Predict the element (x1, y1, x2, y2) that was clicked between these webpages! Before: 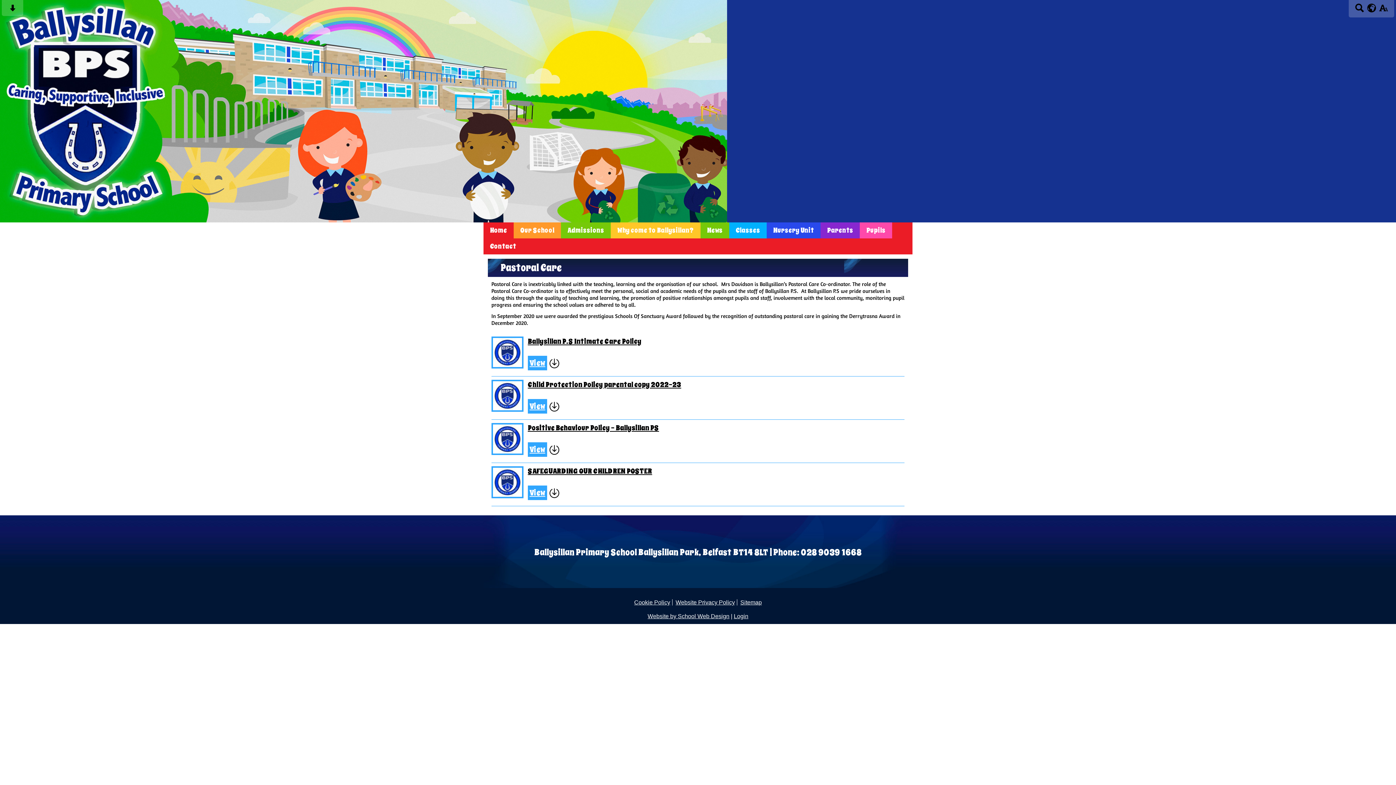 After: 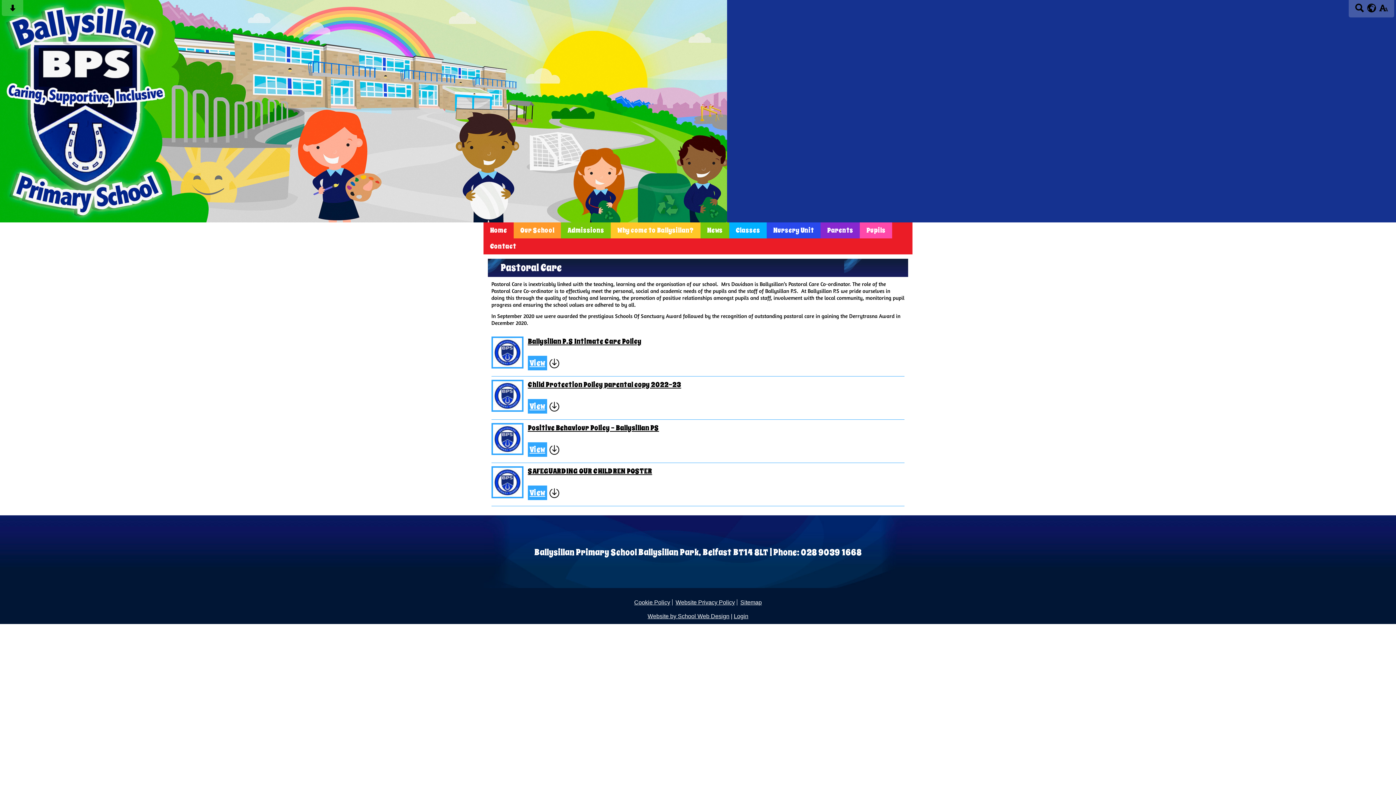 Action: bbox: (7, 7, 17, 13)